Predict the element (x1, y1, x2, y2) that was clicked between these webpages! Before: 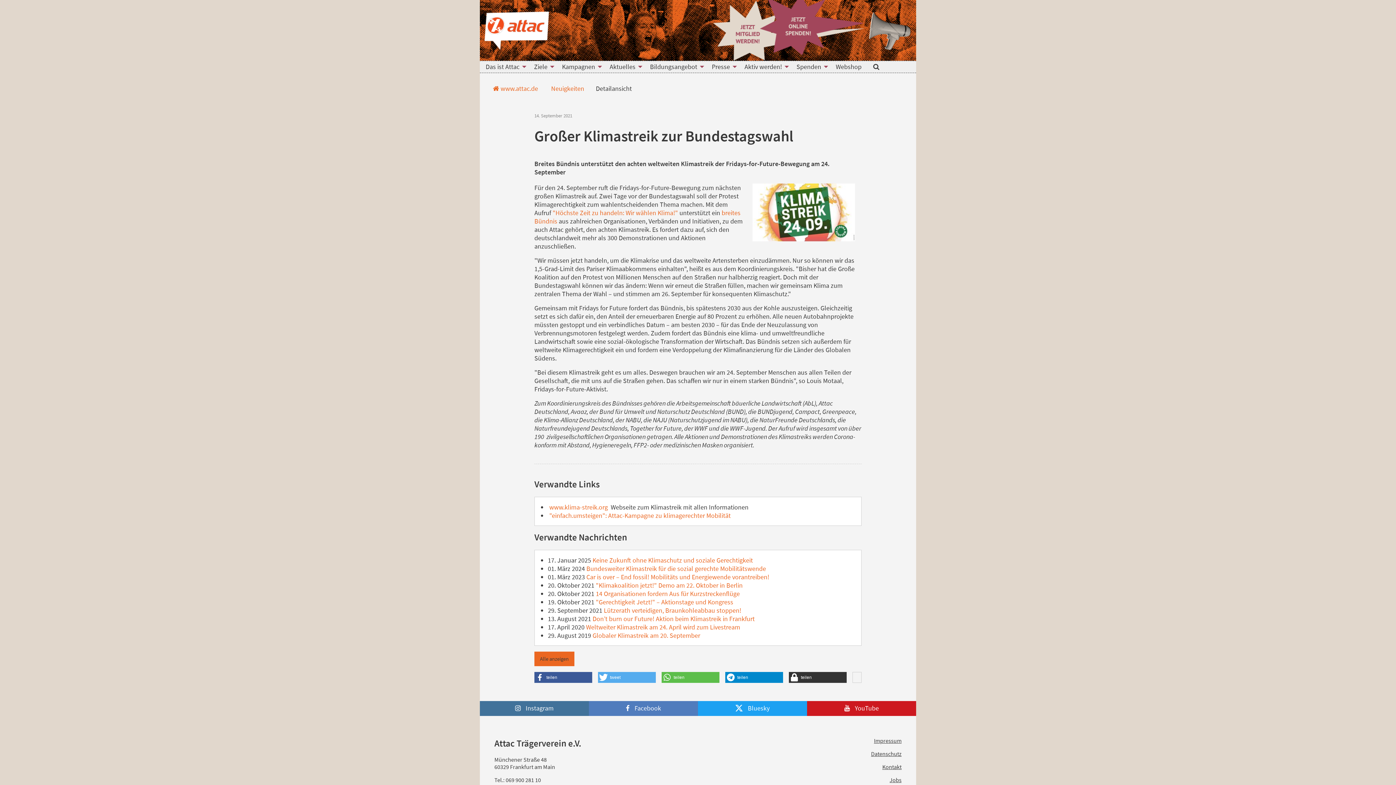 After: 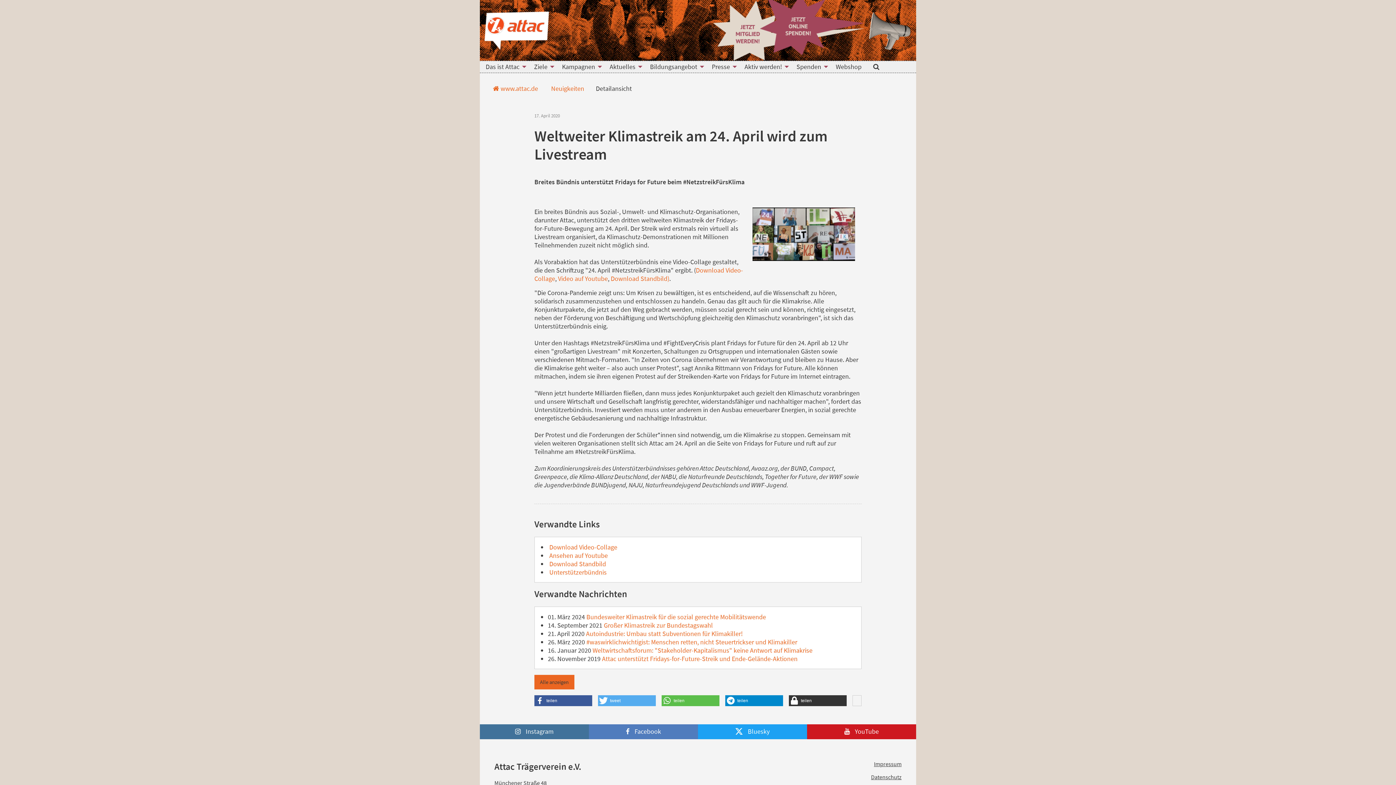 Action: bbox: (584, 623, 740, 631) label:  Weltweiter Klimastreik am 24. April wird zum Livestream